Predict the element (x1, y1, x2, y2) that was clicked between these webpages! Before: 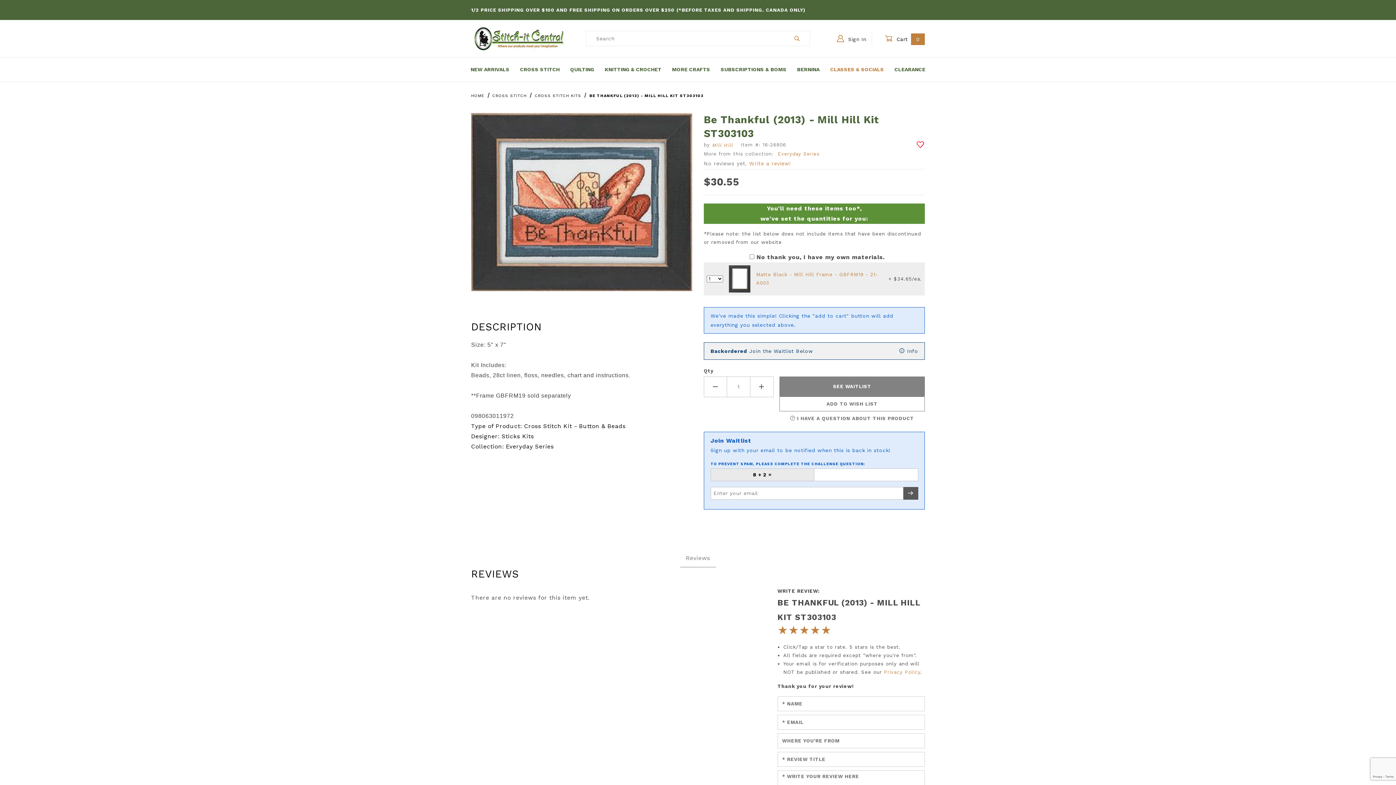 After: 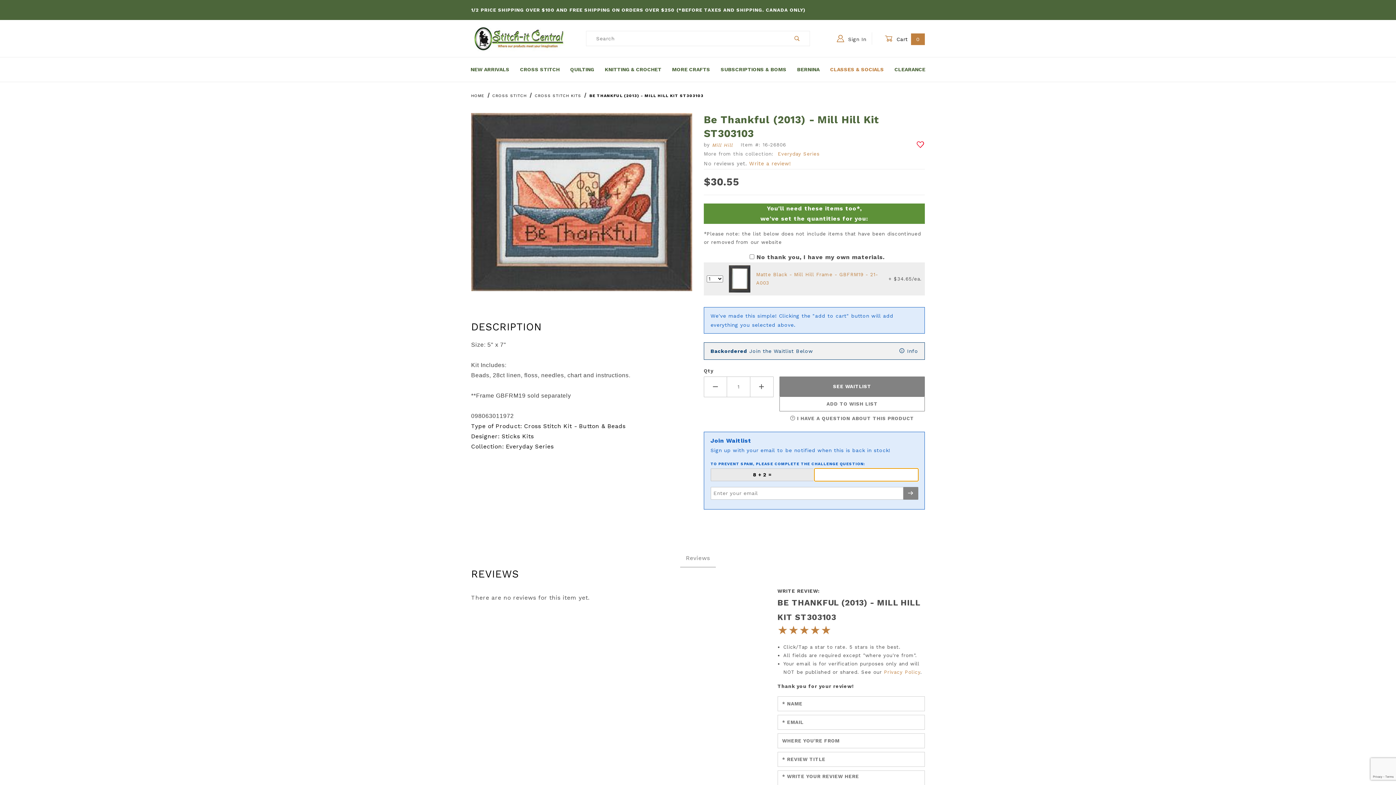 Action: label: Submit to be notified bbox: (903, 487, 918, 499)